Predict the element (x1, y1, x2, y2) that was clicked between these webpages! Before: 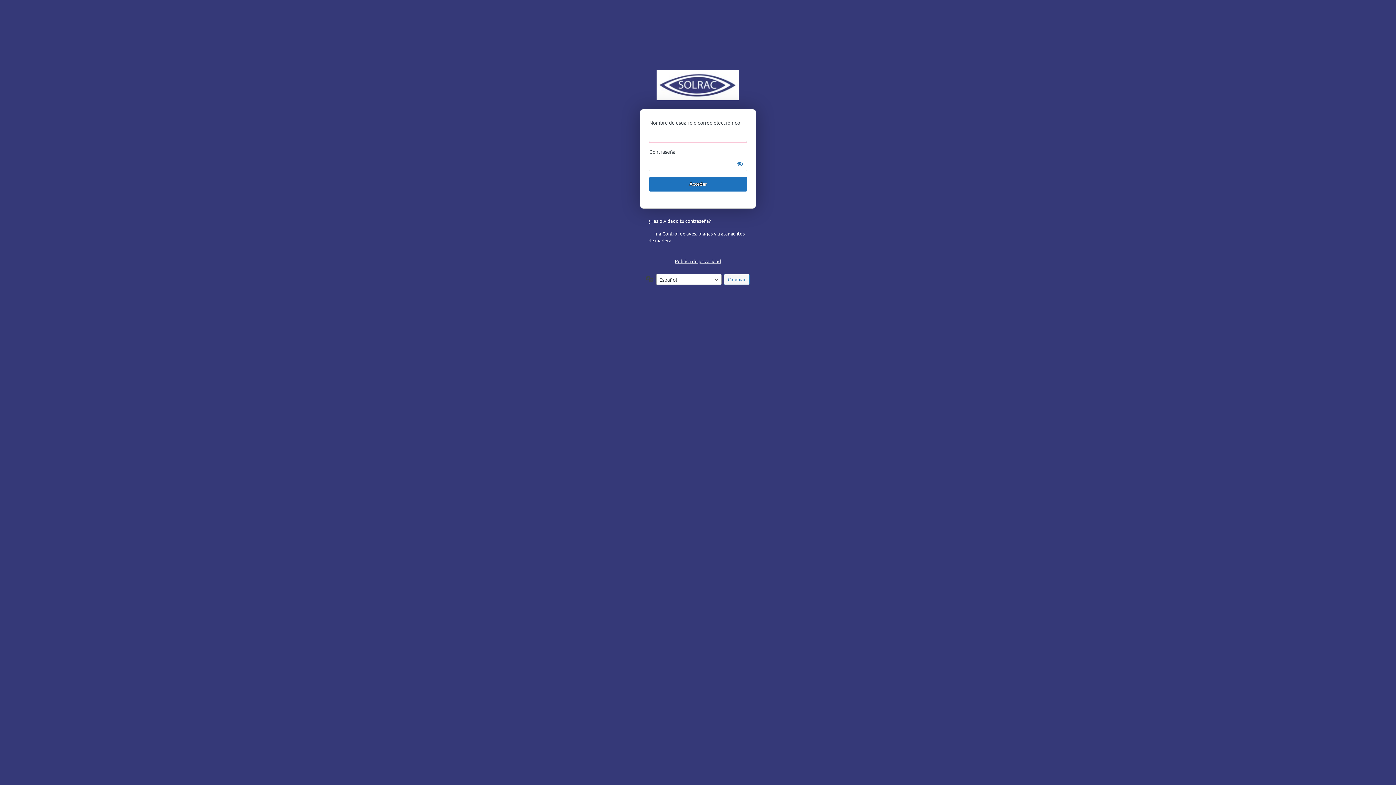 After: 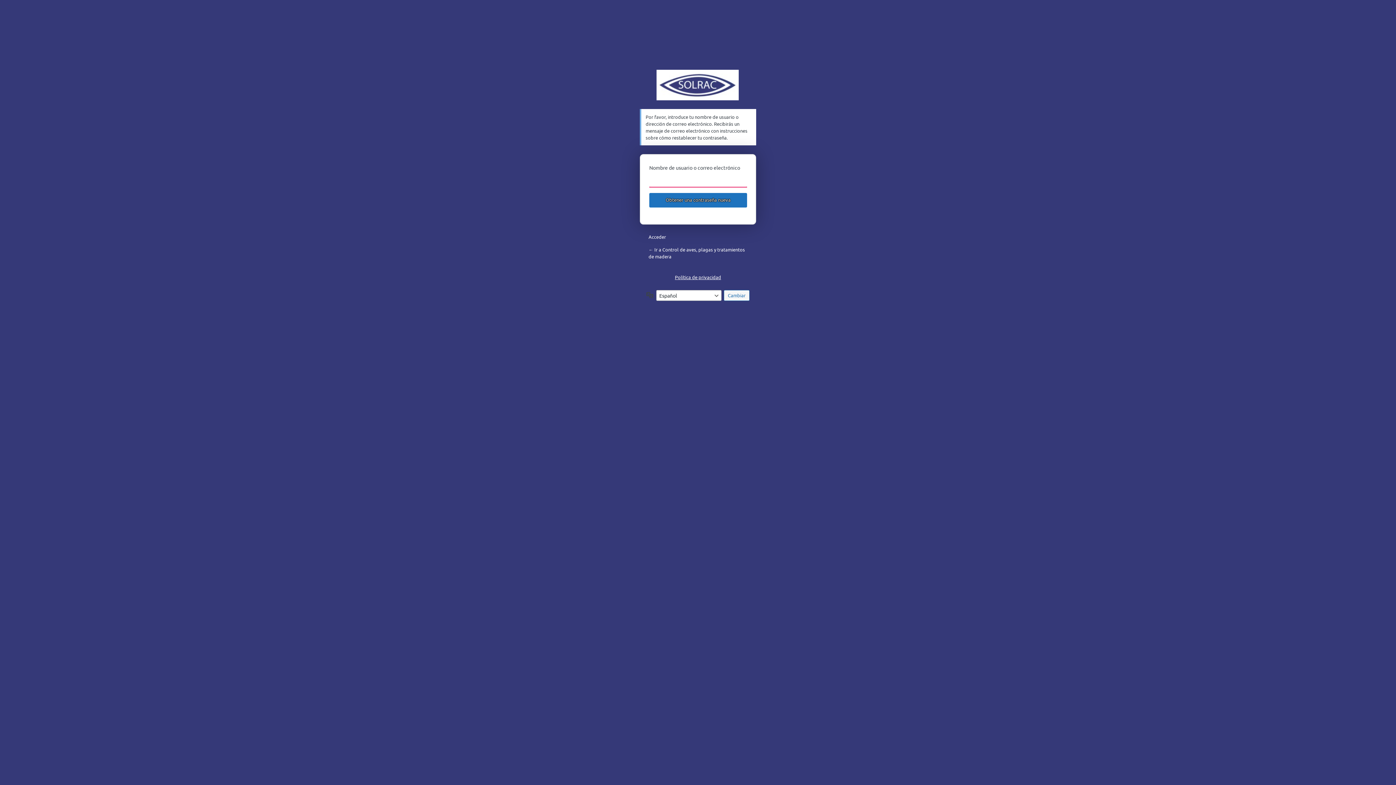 Action: bbox: (648, 217, 710, 224) label: ¿Has olvidado tu contraseña?